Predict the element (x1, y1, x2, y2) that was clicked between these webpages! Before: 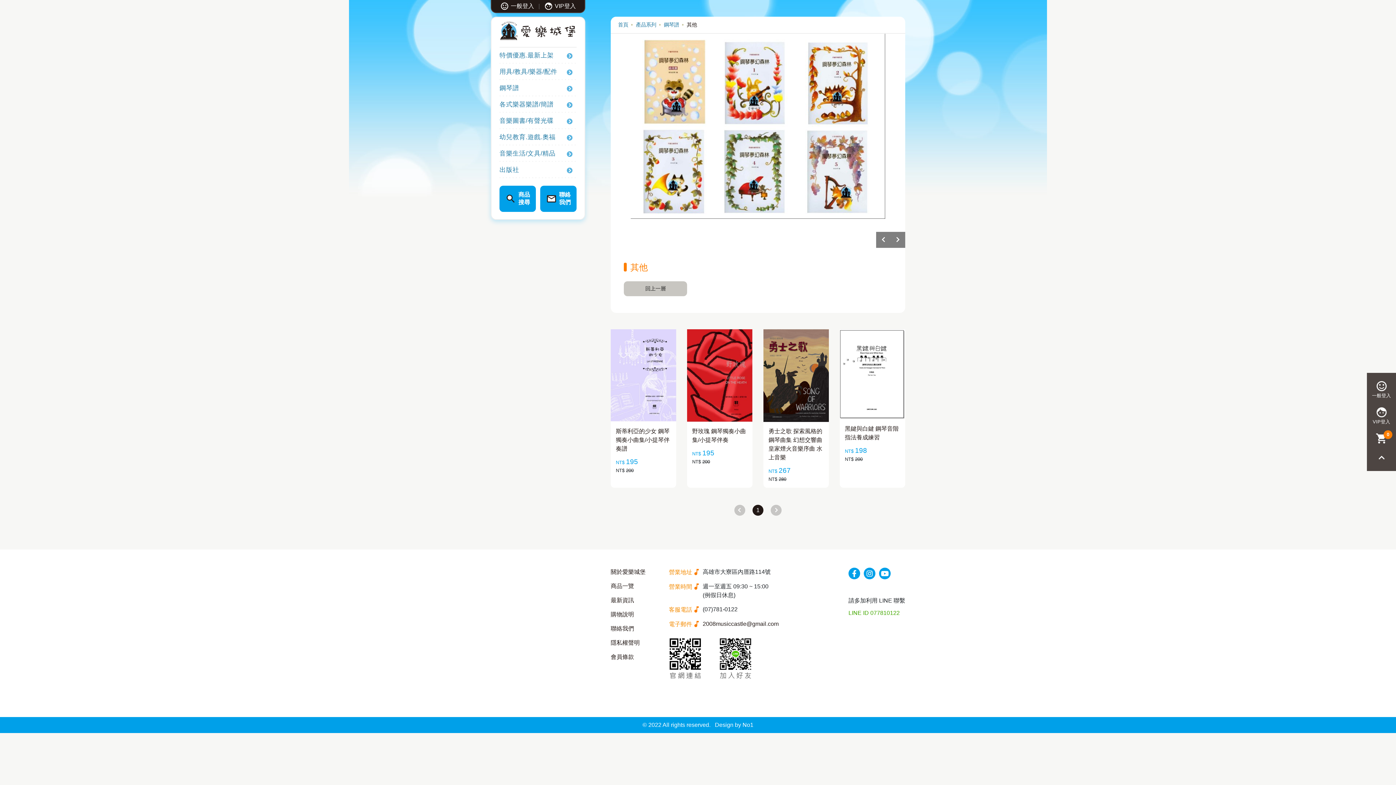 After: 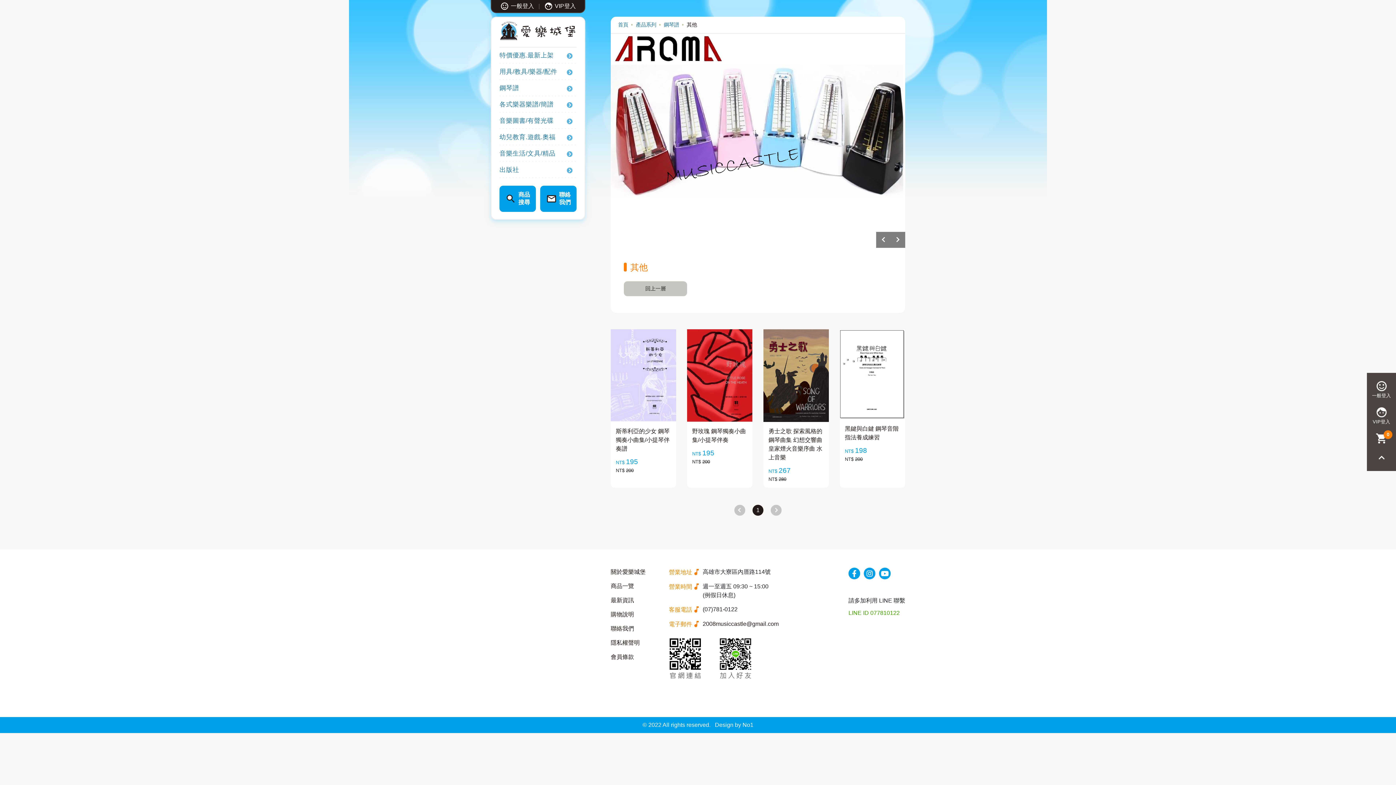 Action: bbox: (879, 568, 890, 579)